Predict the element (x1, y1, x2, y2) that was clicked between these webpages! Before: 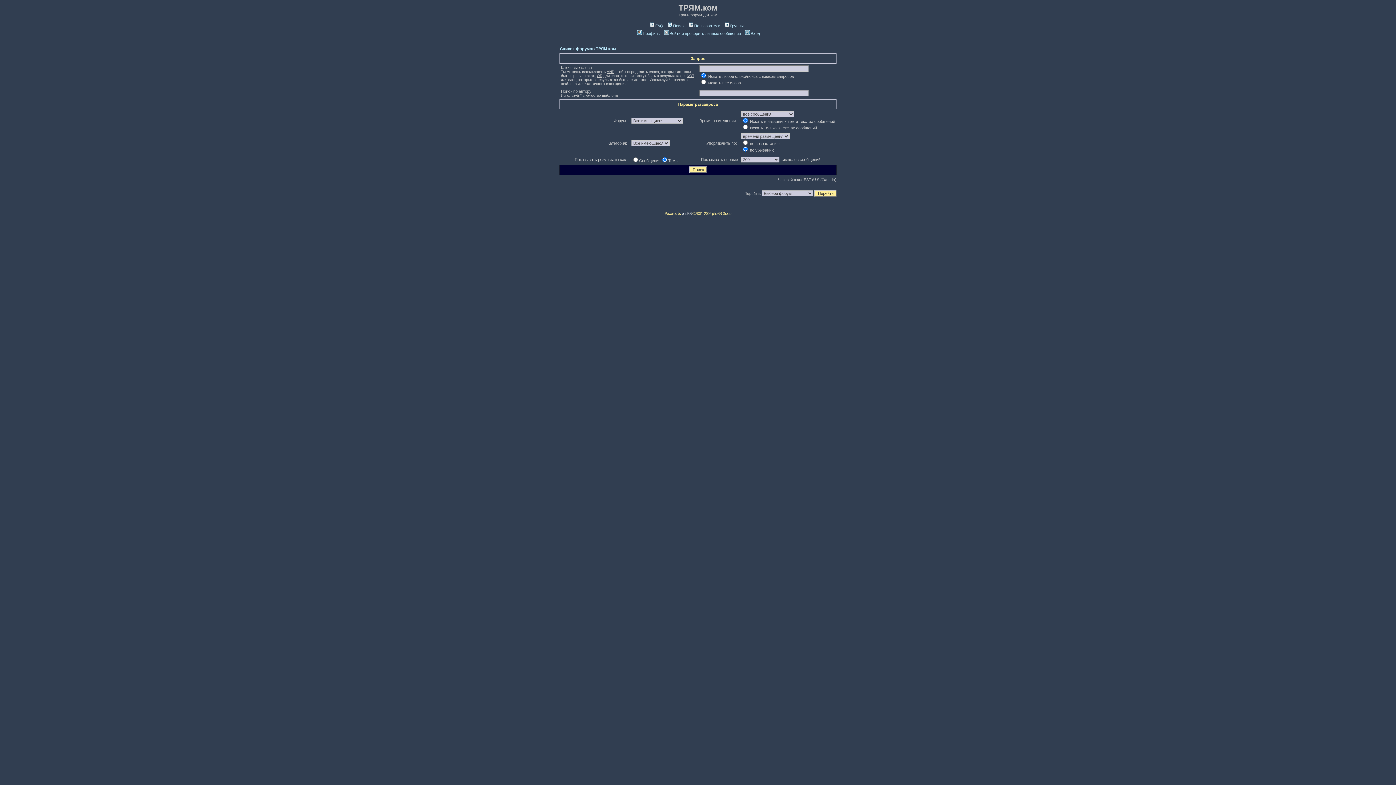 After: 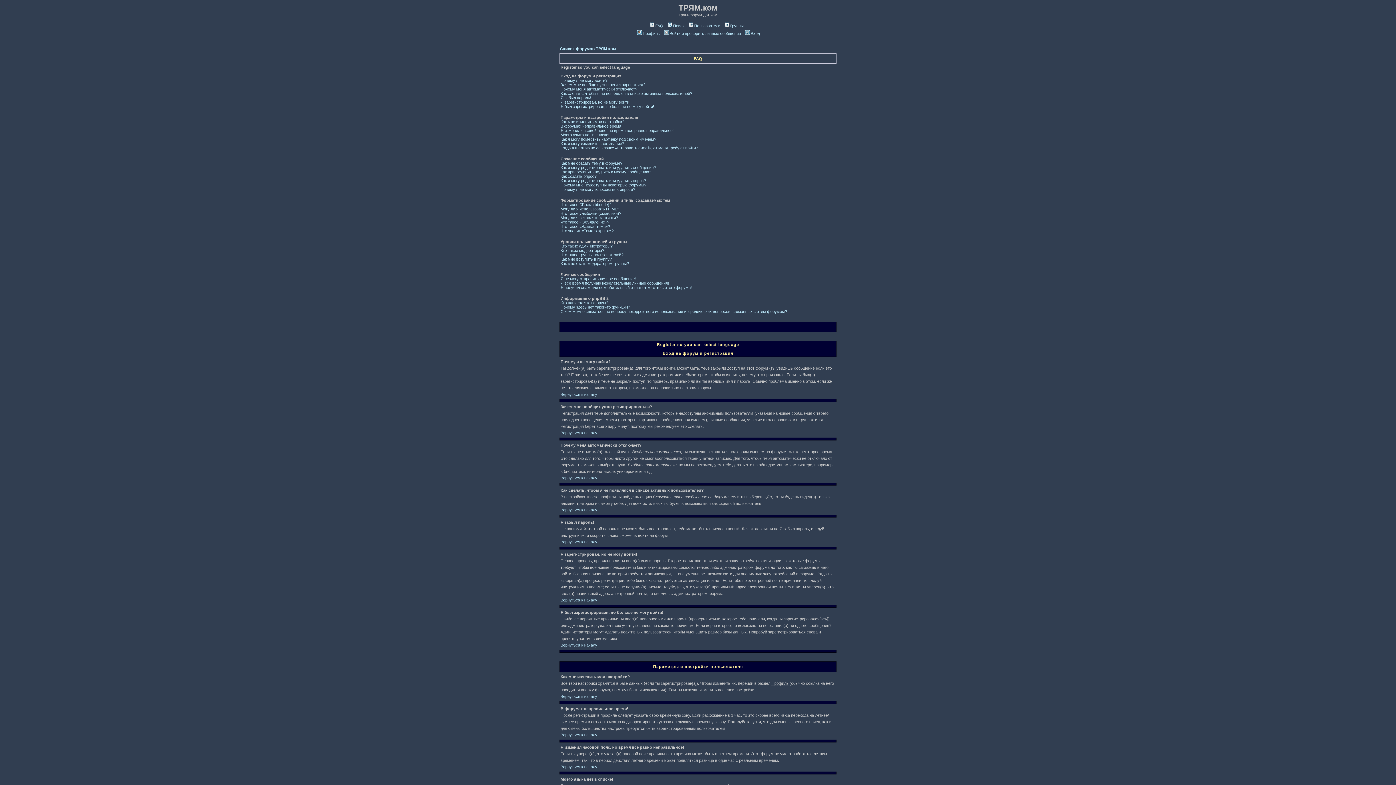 Action: bbox: (648, 23, 663, 28) label: FAQ